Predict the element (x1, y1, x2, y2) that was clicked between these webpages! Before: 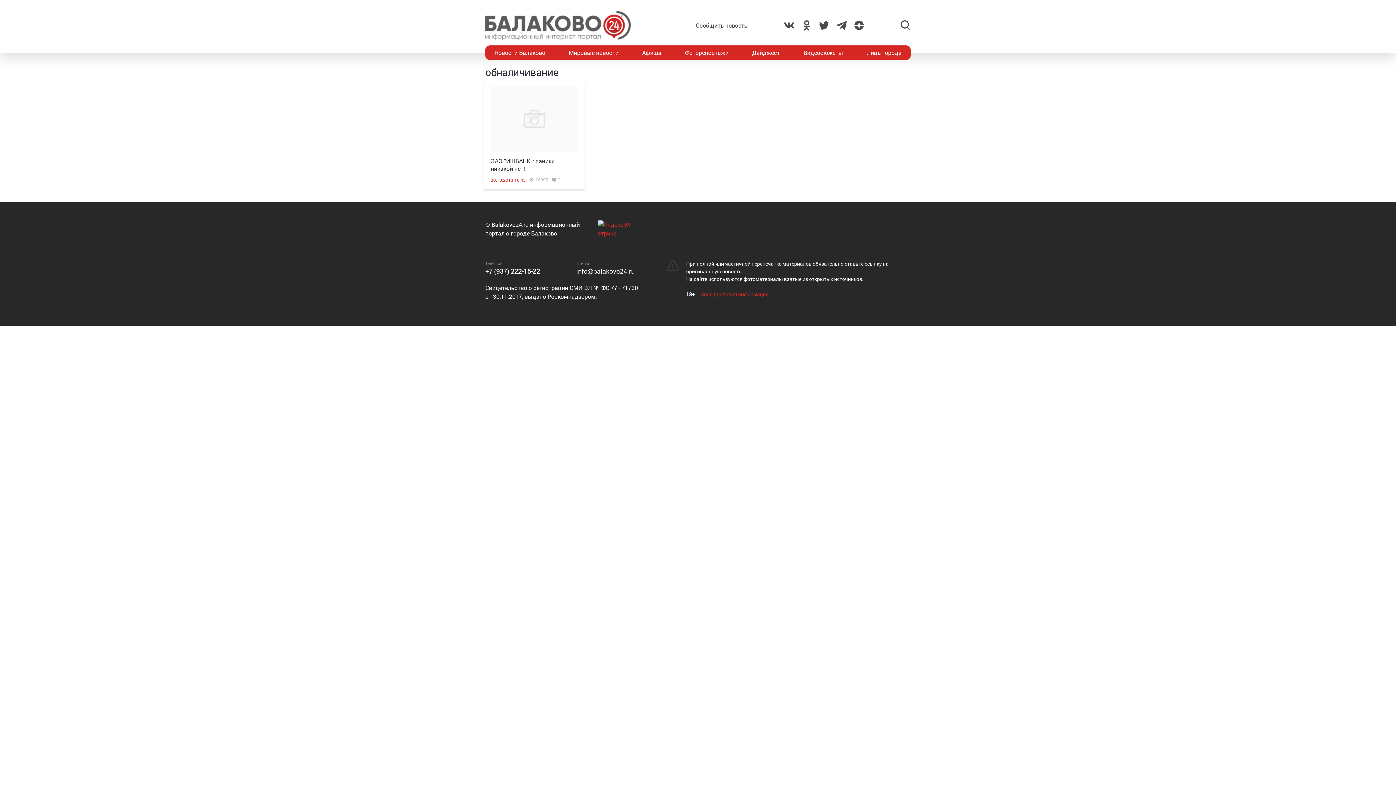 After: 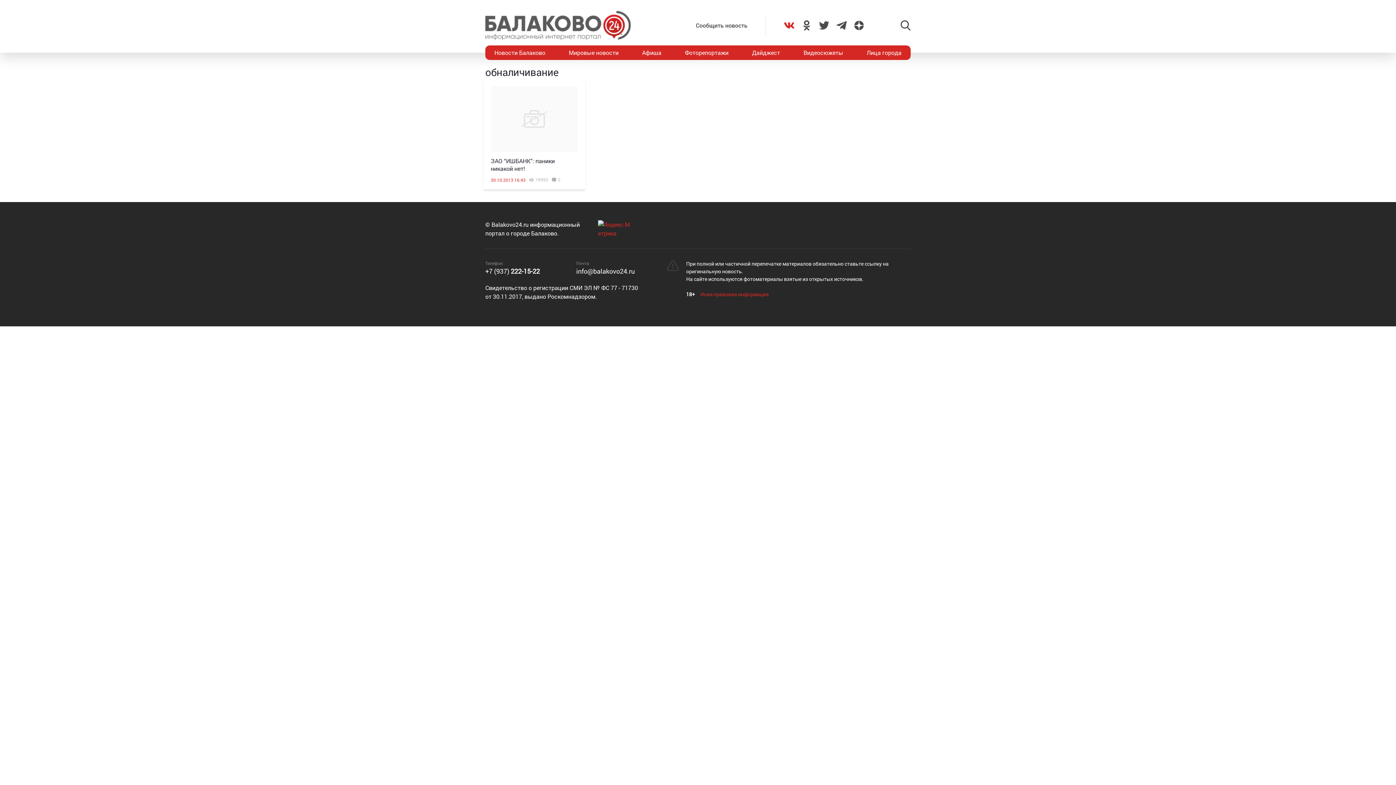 Action: bbox: (784, 20, 794, 30)